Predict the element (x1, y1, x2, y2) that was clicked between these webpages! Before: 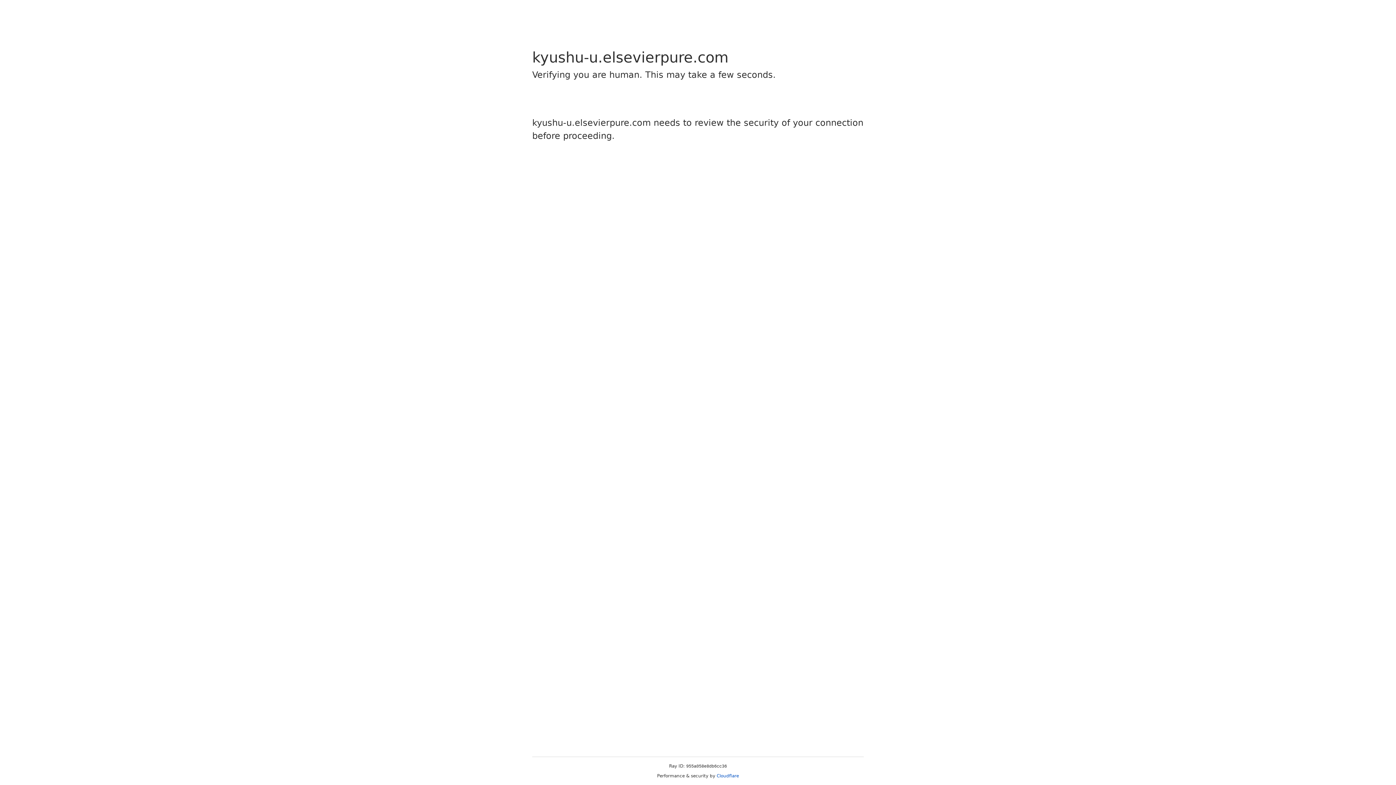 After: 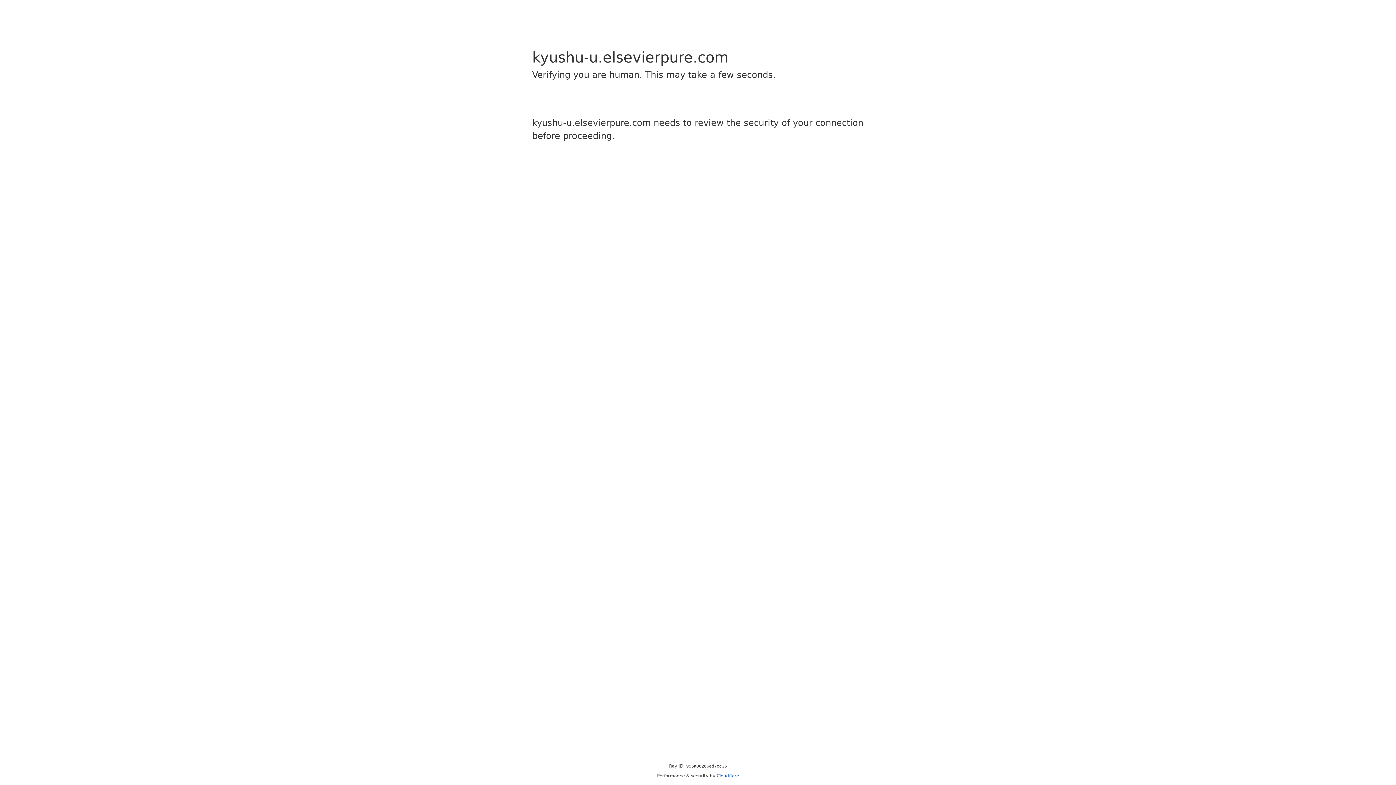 Action: bbox: (716, 773, 739, 778) label: Cloudflare